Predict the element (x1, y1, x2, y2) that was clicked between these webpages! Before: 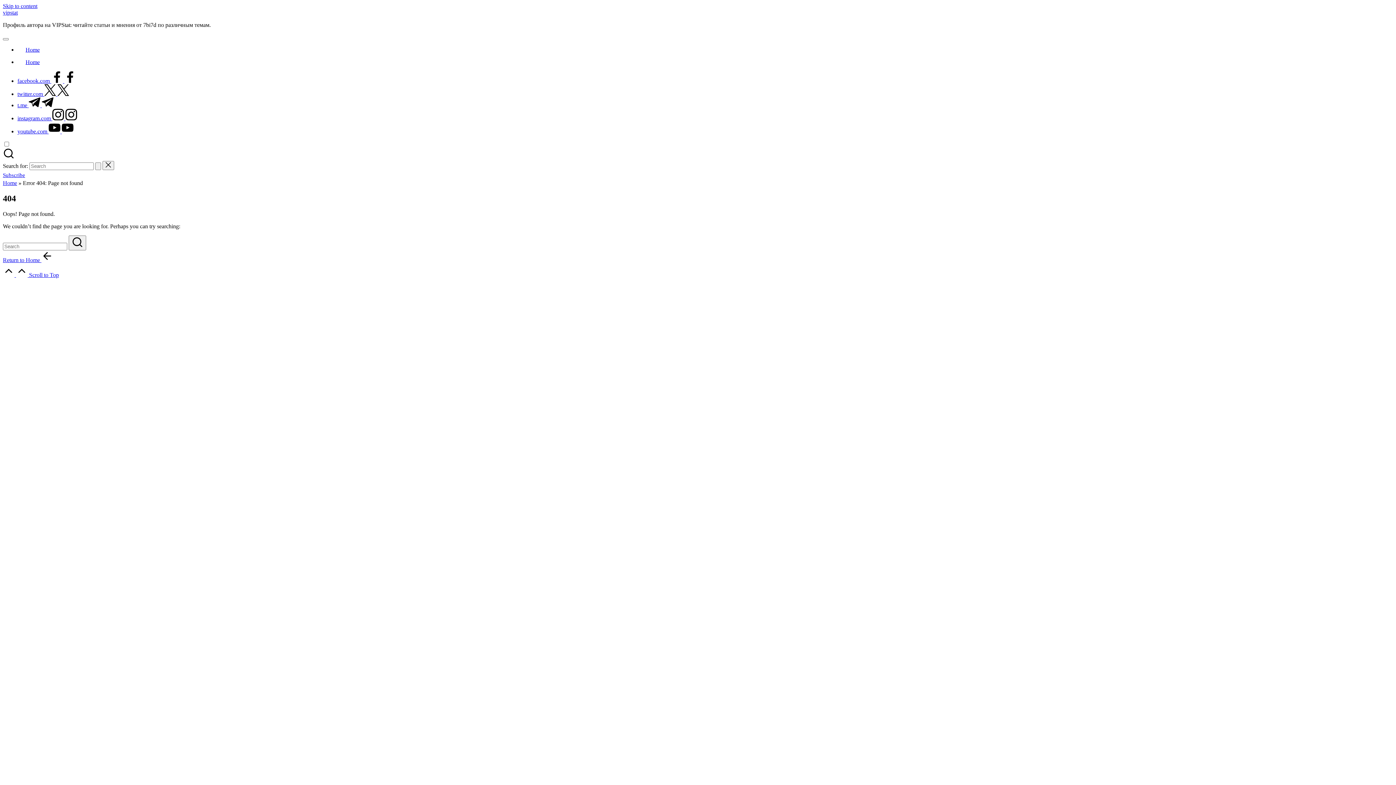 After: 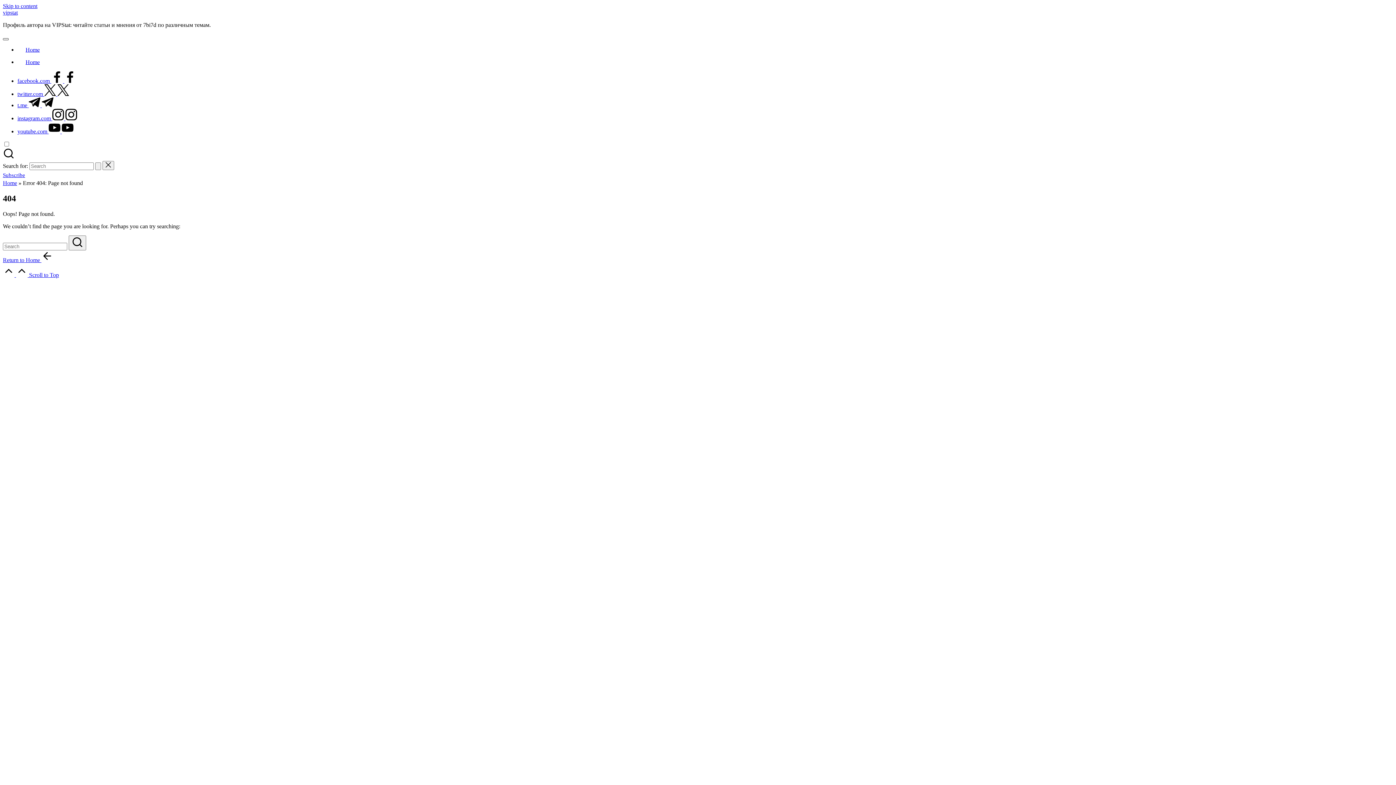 Action: label: Menu bbox: (2, 38, 8, 40)